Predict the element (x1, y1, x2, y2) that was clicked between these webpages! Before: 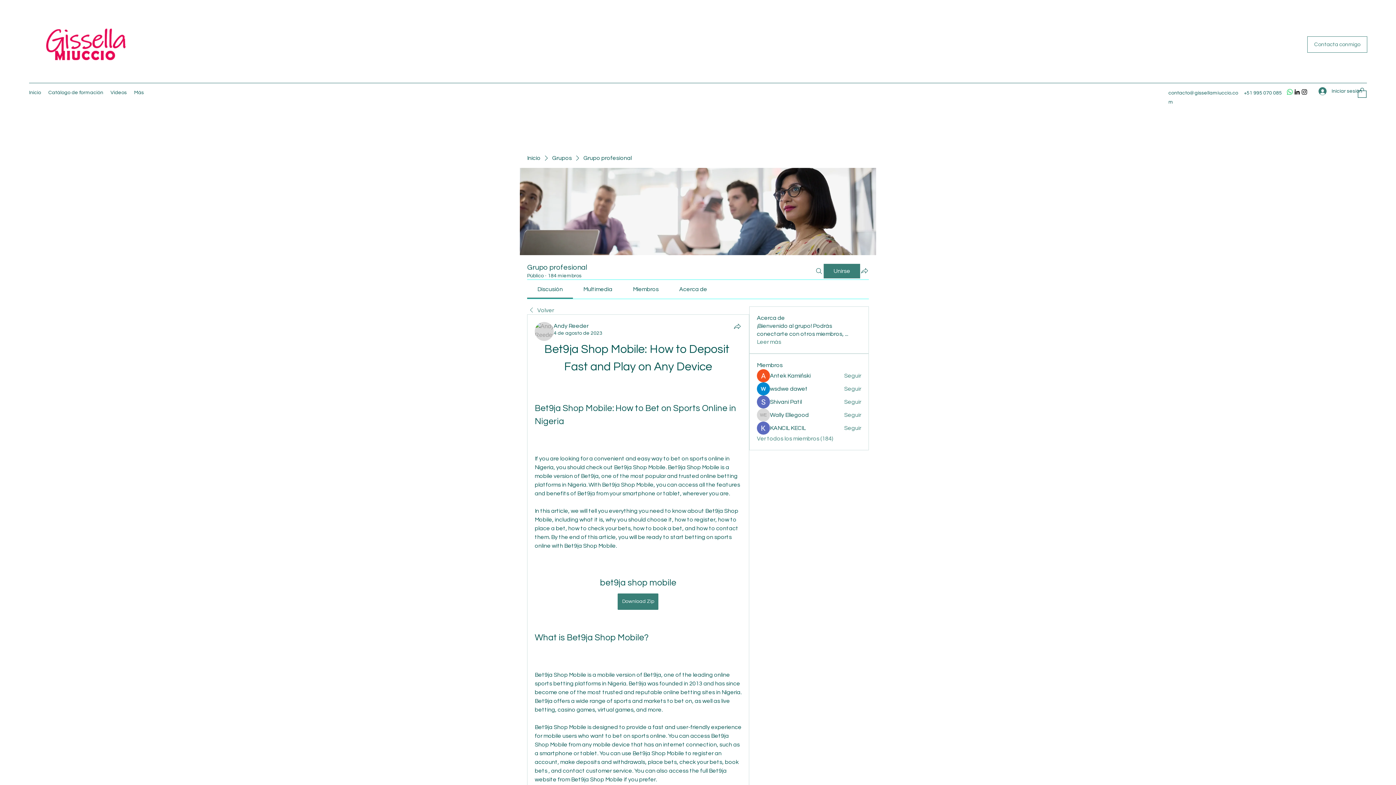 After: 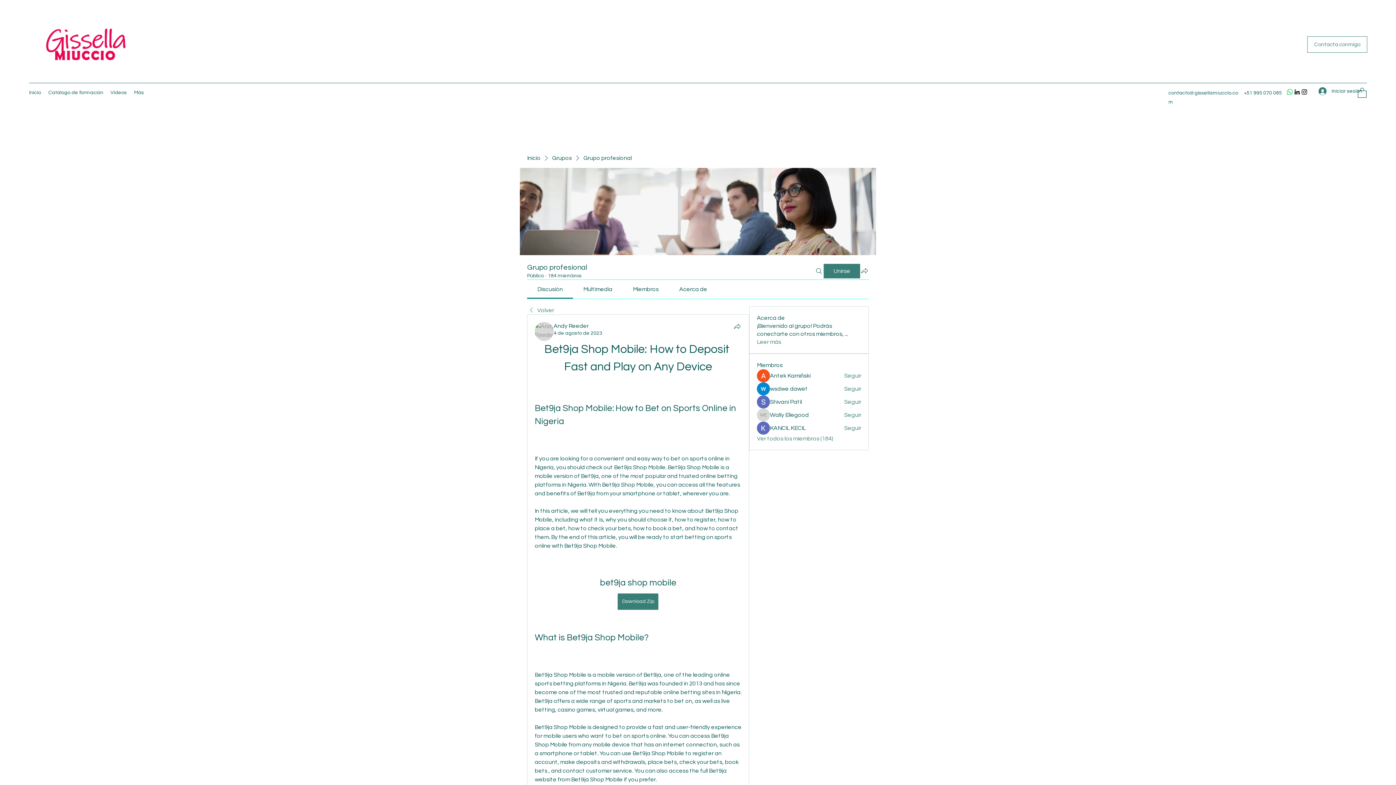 Action: bbox: (1301, 88, 1308, 95) label: Instagram